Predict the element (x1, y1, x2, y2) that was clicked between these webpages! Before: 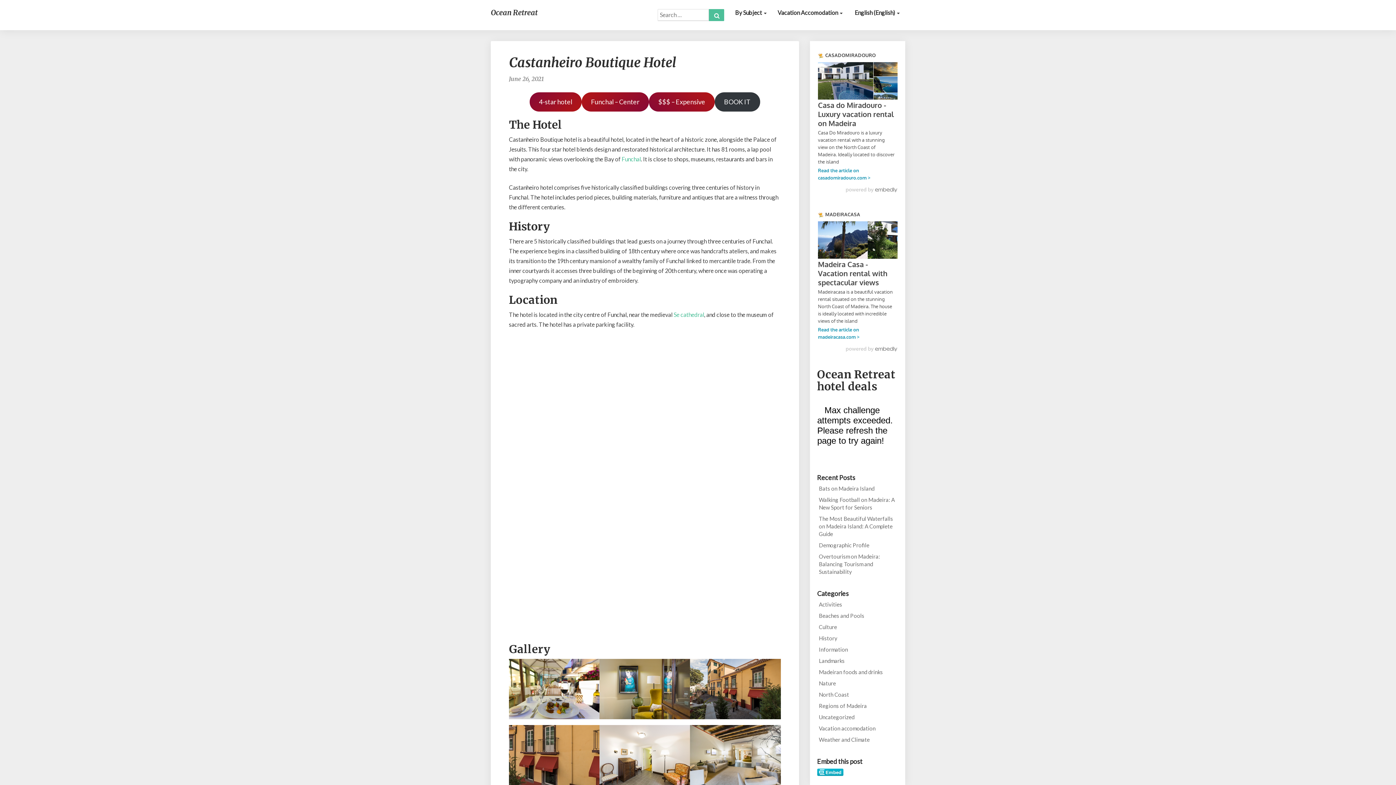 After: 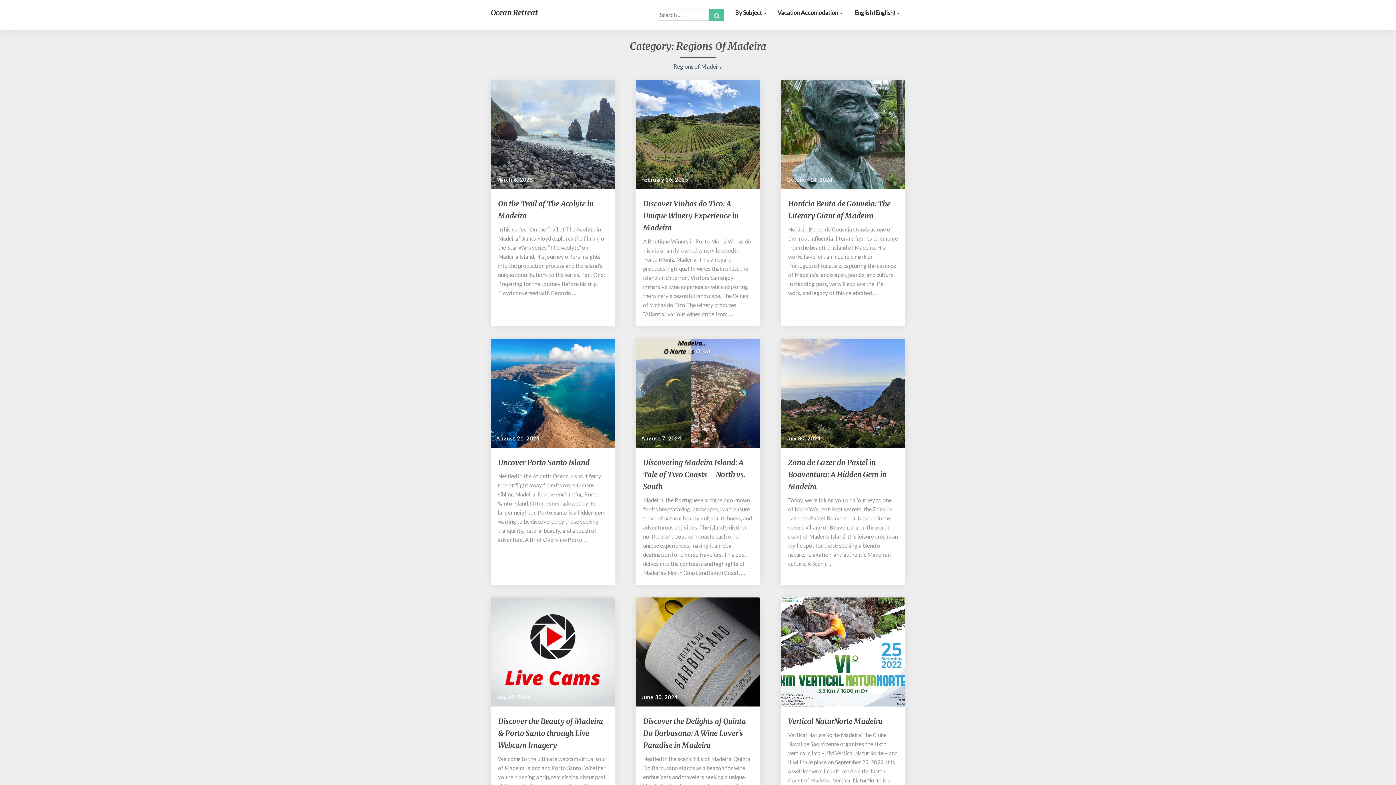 Action: label: Regions of Madeira bbox: (819, 702, 867, 710)